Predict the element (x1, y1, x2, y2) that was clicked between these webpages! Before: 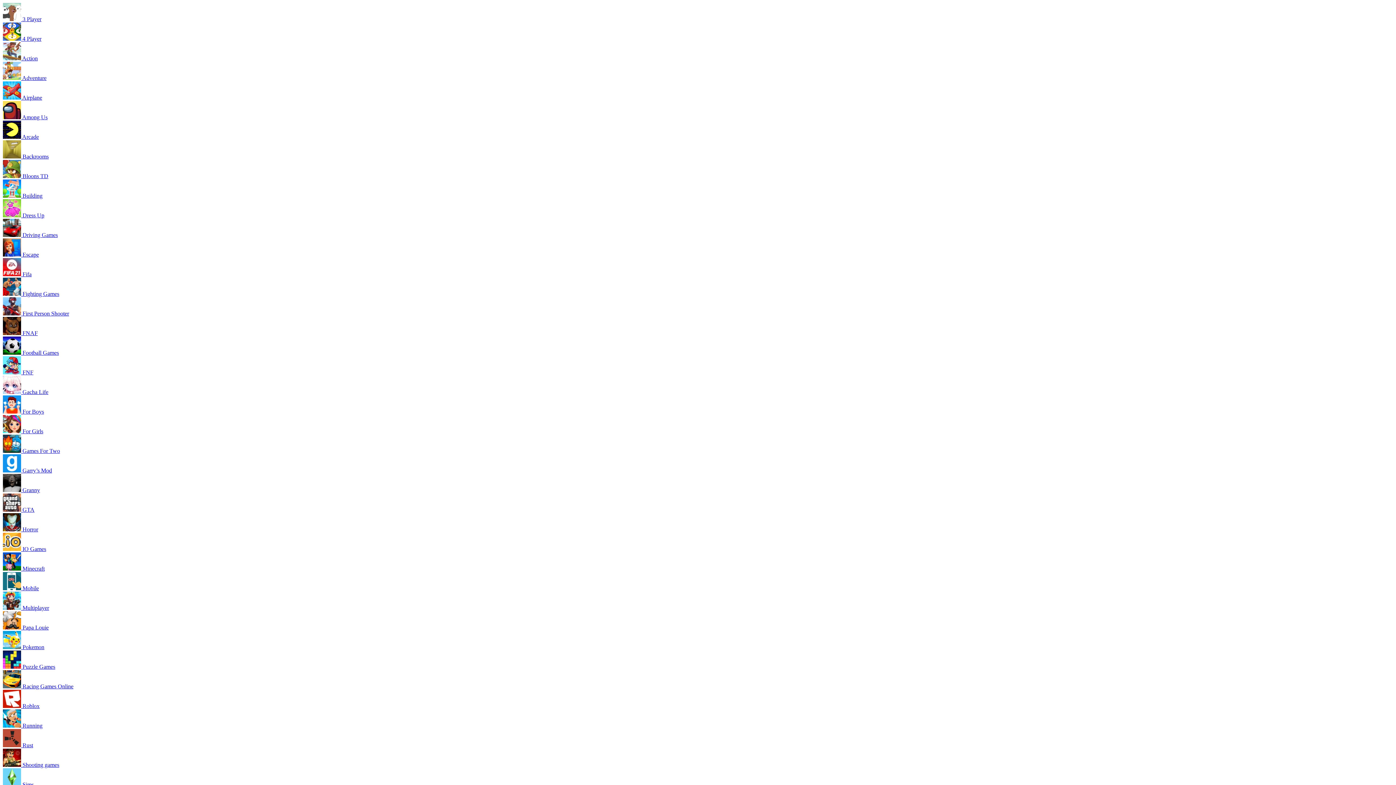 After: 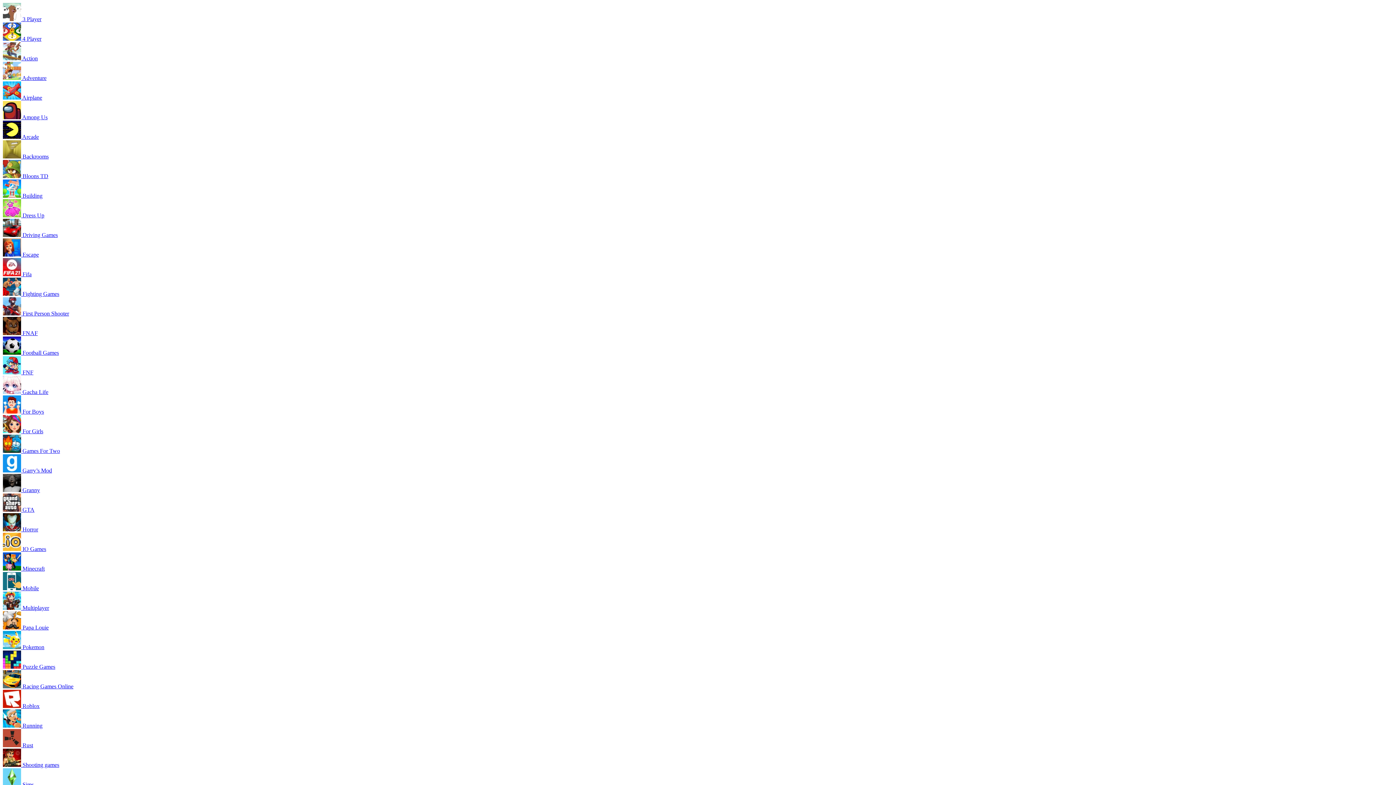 Action: bbox: (2, 232, 57, 238) label:  Driving Games